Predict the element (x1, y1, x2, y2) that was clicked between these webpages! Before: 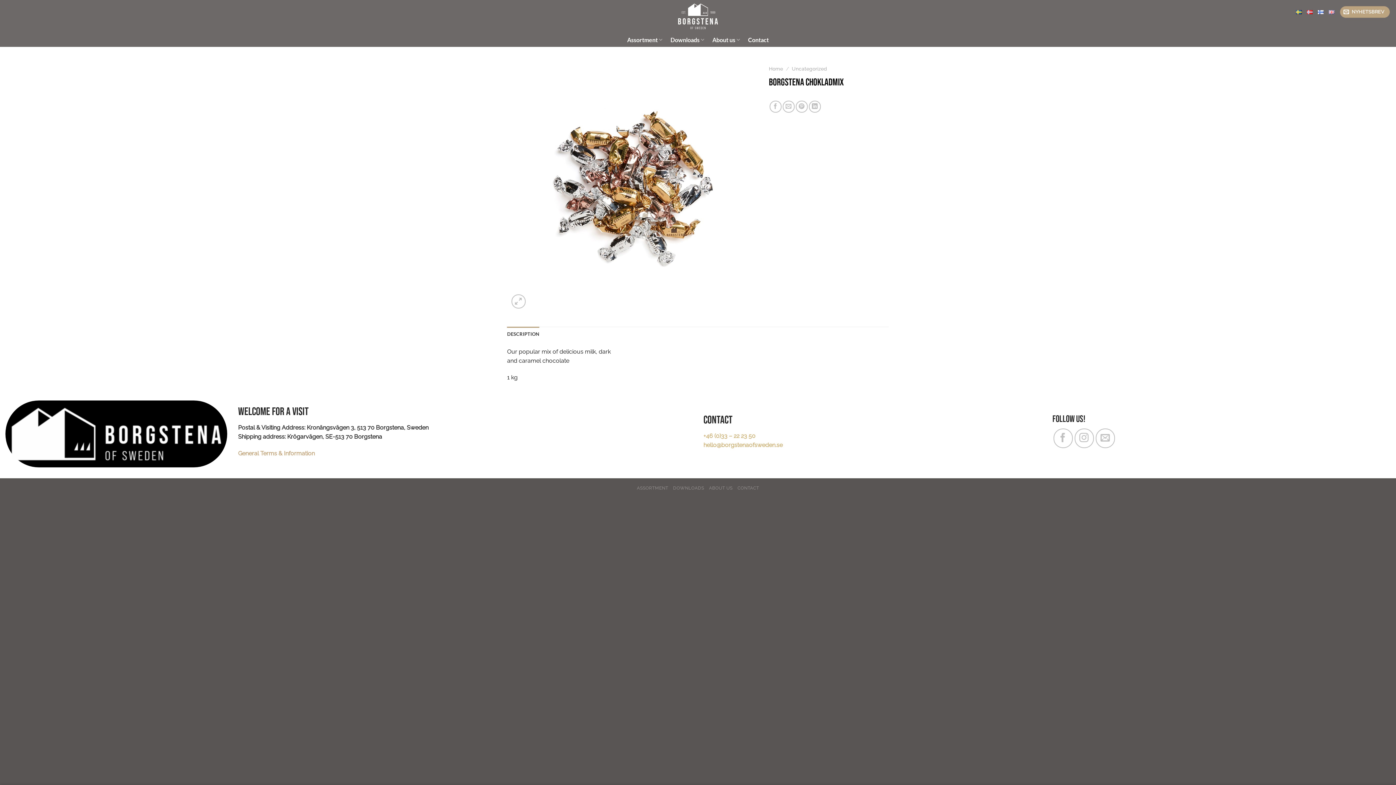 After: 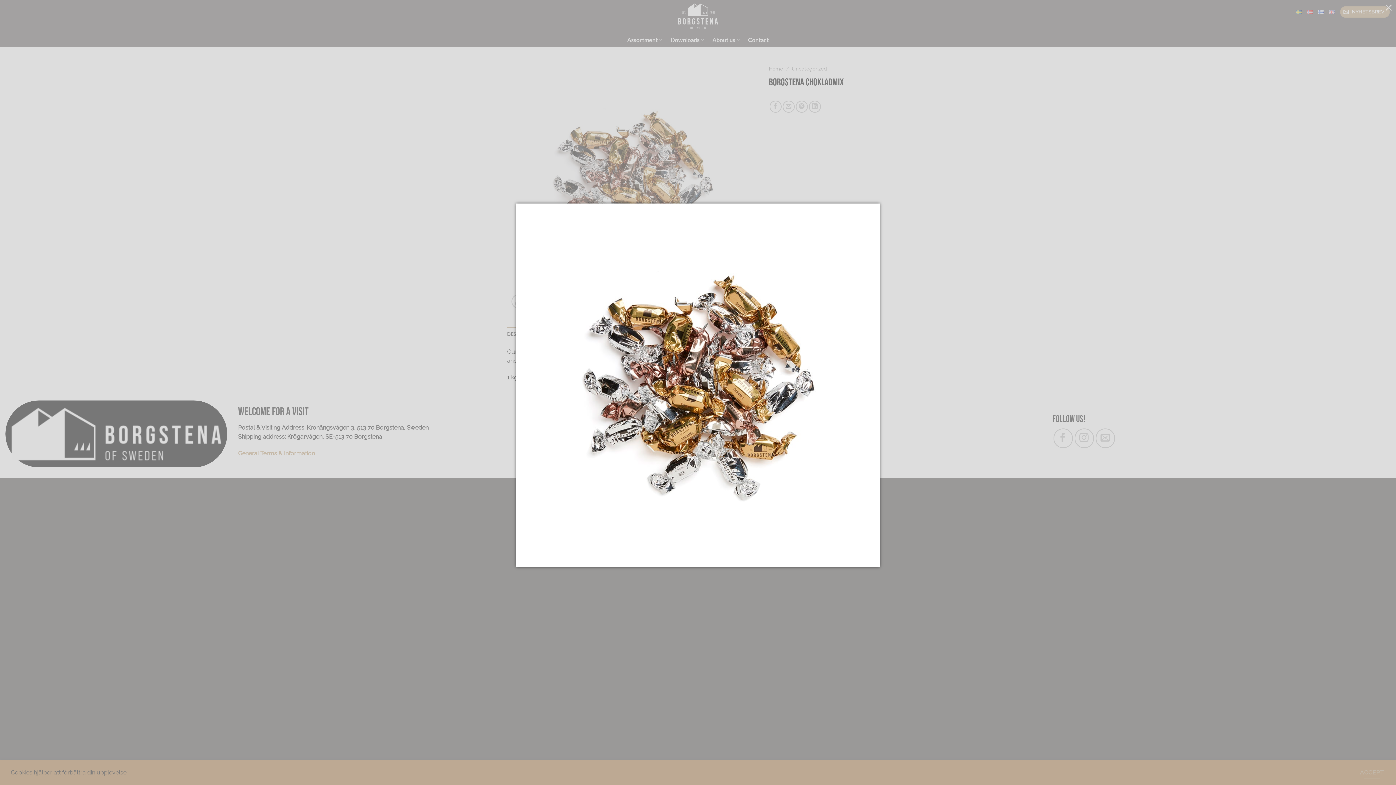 Action: bbox: (511, 294, 525, 308)